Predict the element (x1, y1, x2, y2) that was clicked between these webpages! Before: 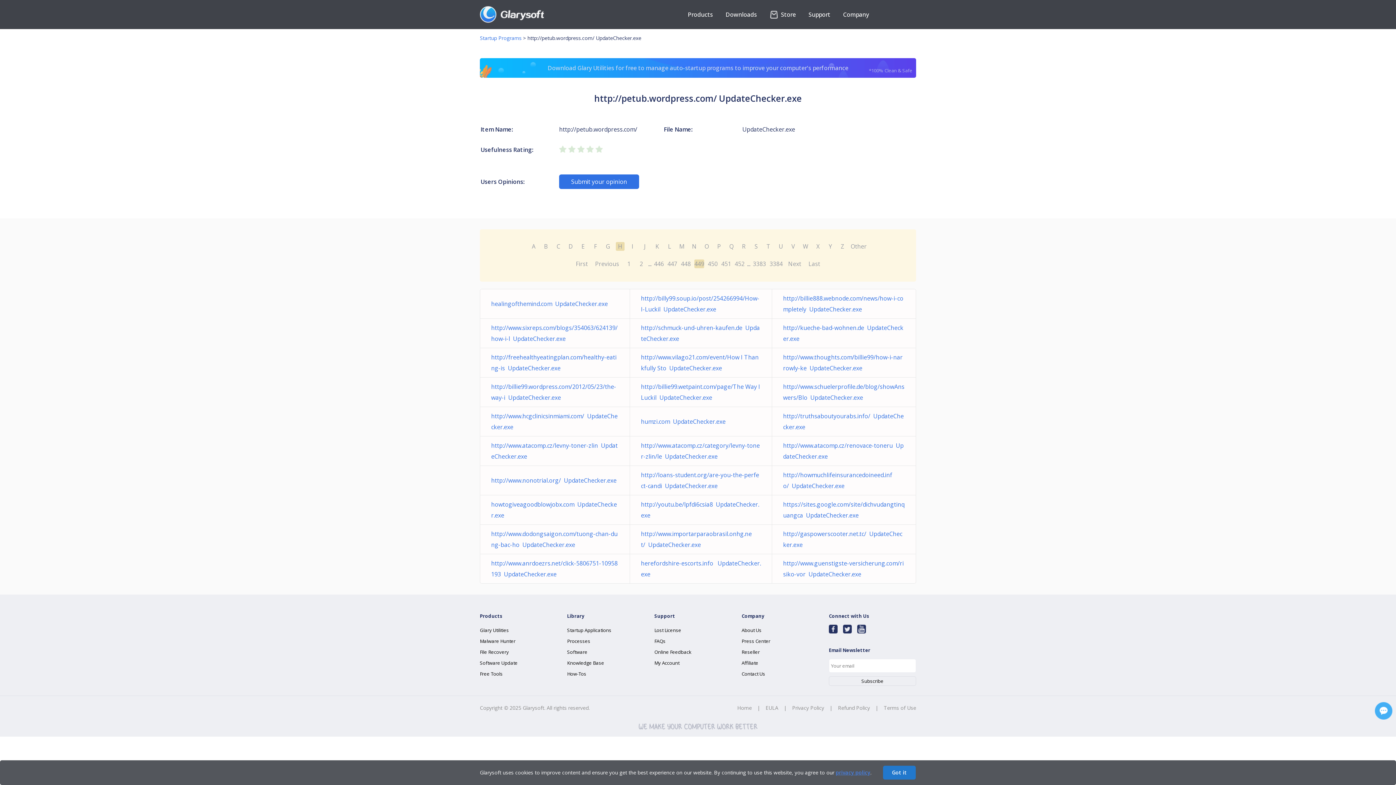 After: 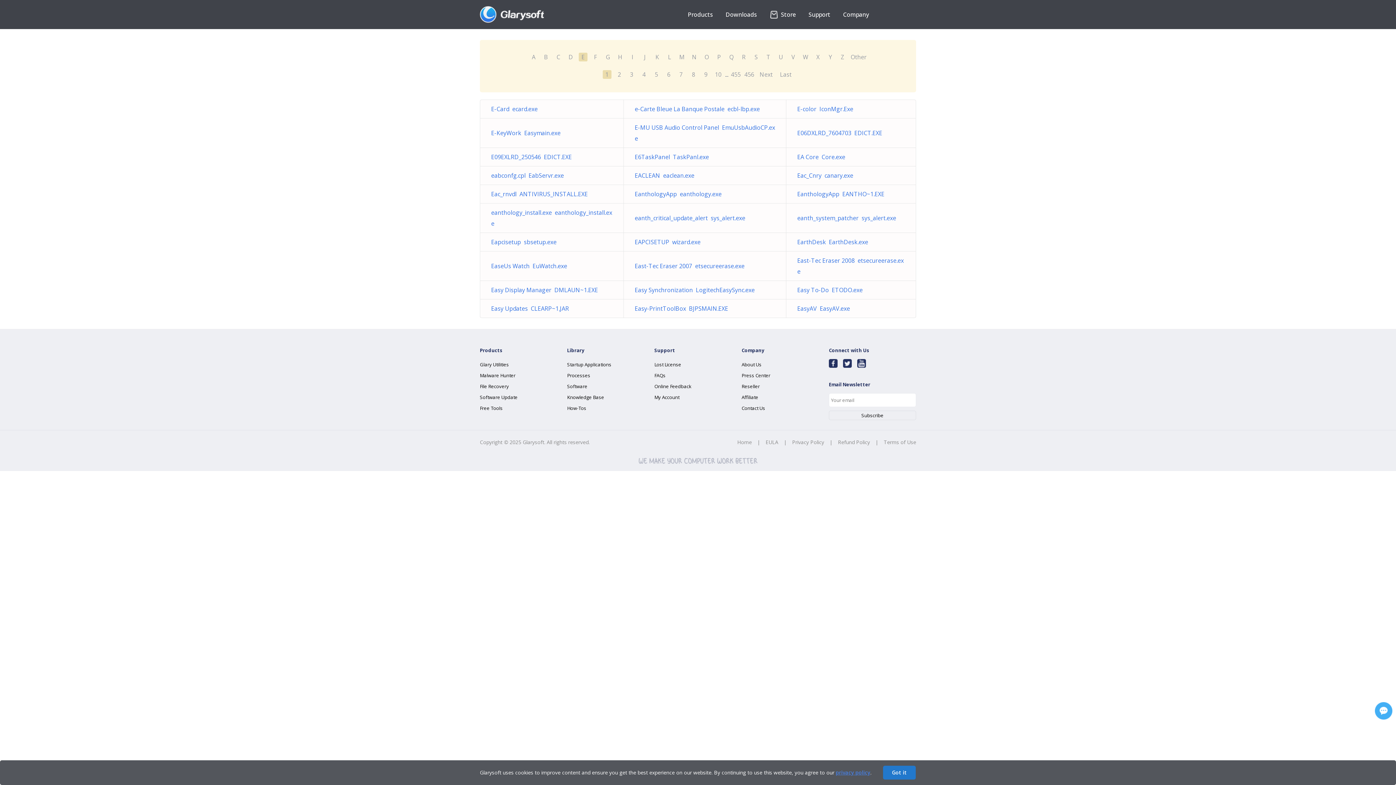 Action: bbox: (578, 242, 587, 250) label: E